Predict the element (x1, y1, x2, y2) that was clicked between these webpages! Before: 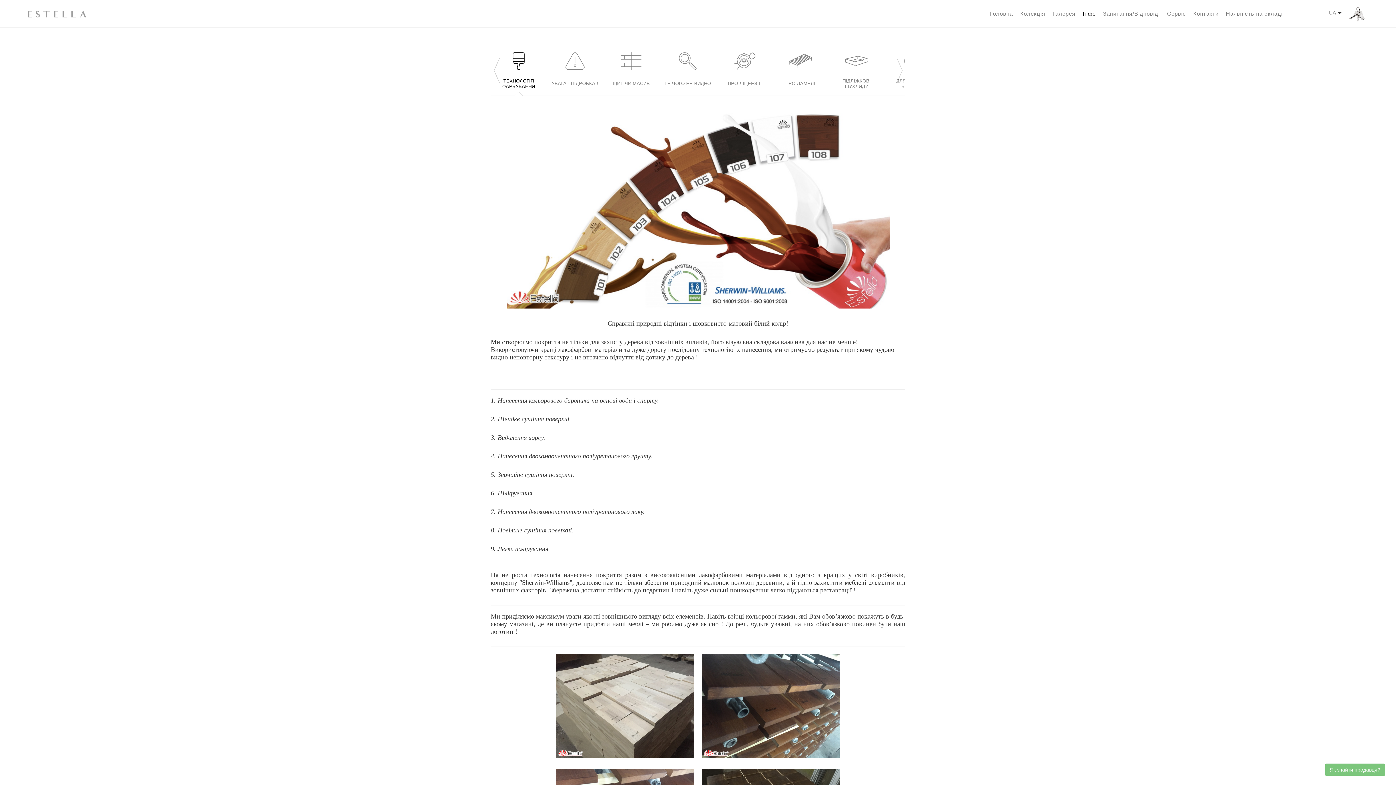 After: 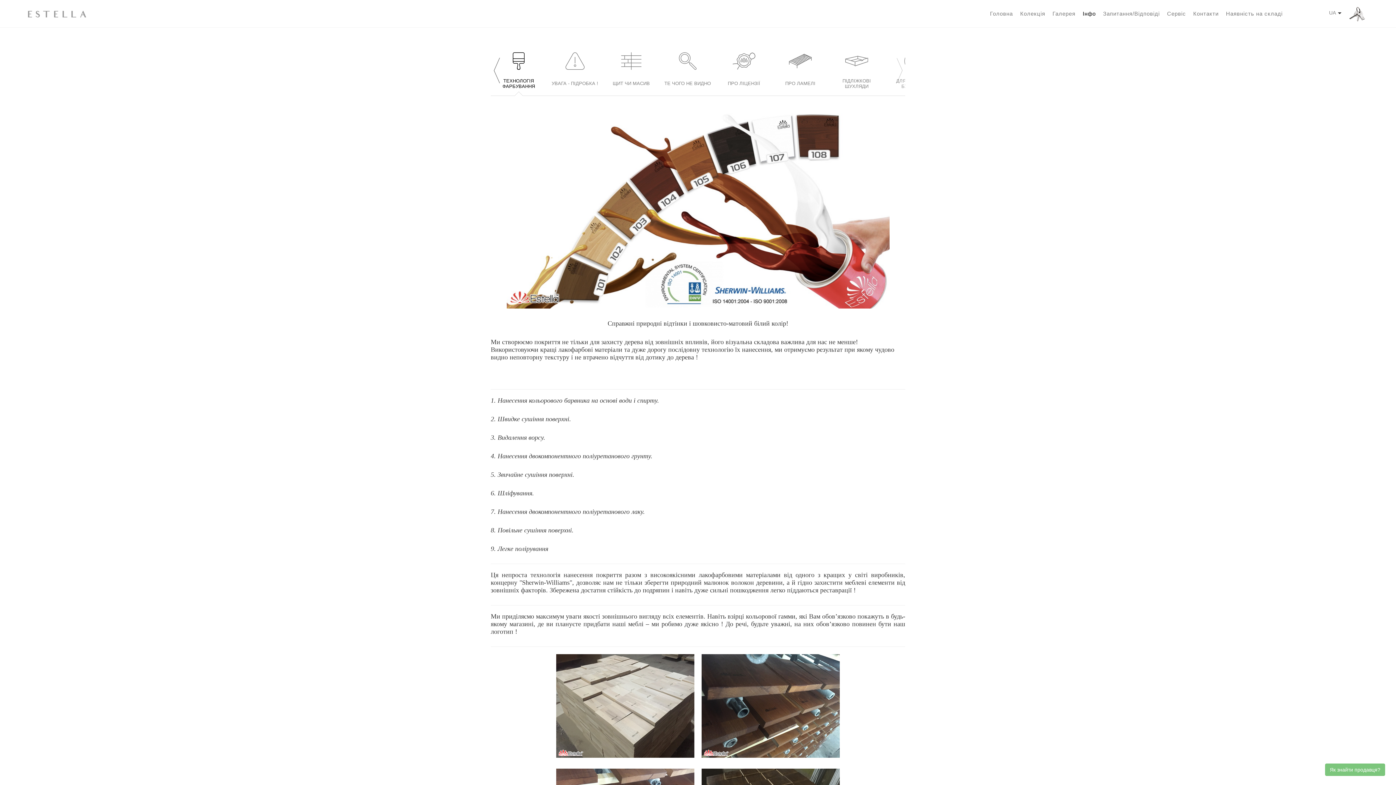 Action: bbox: (490, 45, 503, 95)